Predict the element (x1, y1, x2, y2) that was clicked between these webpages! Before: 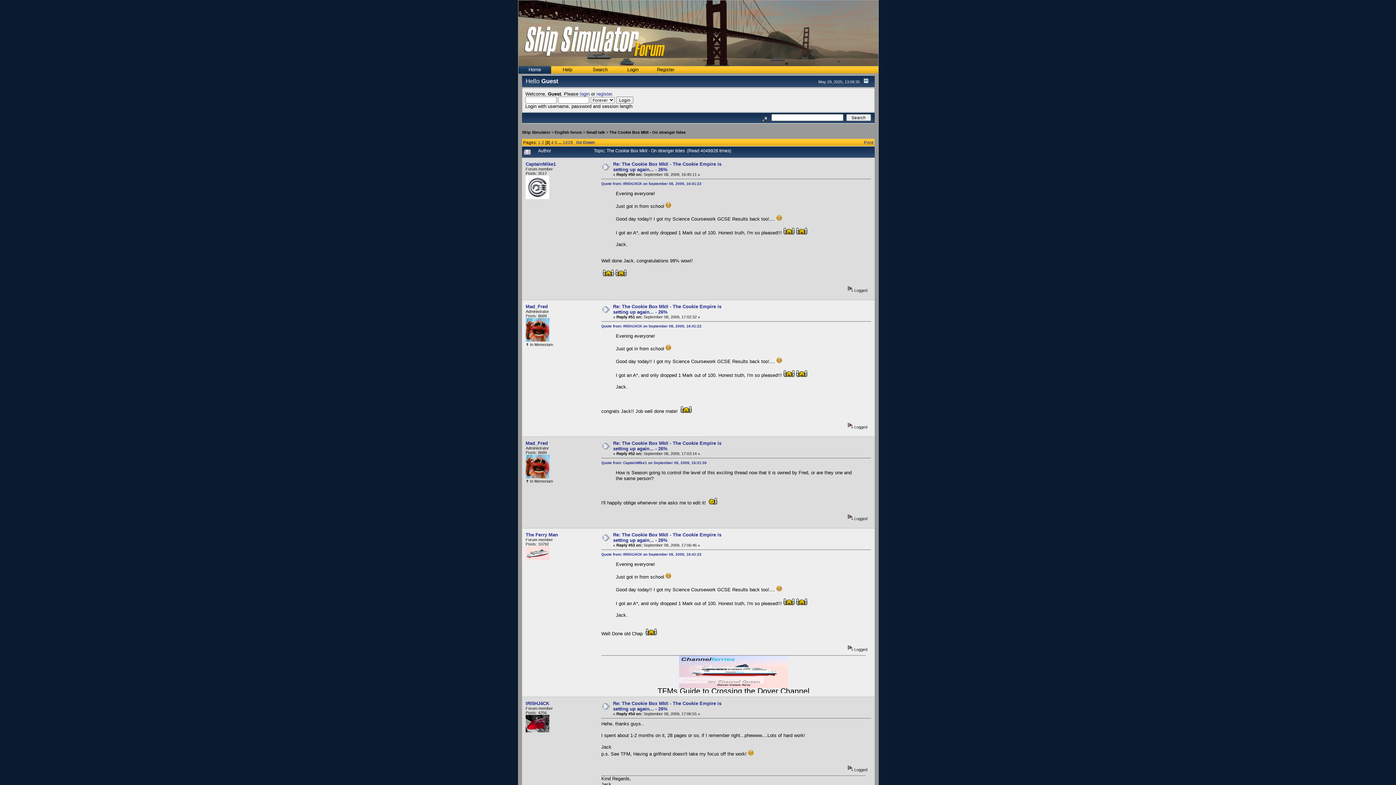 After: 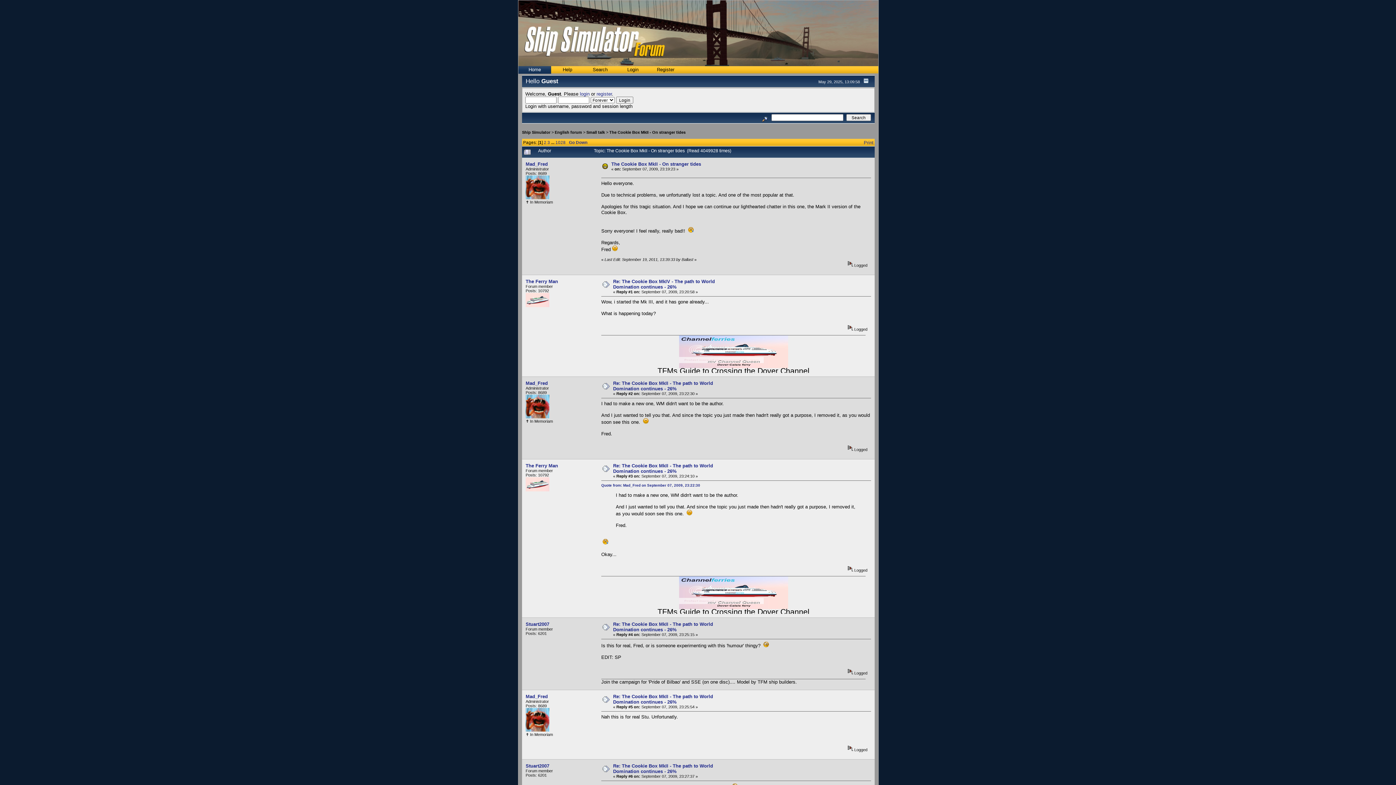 Action: bbox: (609, 130, 685, 134) label: The Cookie Box MkII - On stranger tides